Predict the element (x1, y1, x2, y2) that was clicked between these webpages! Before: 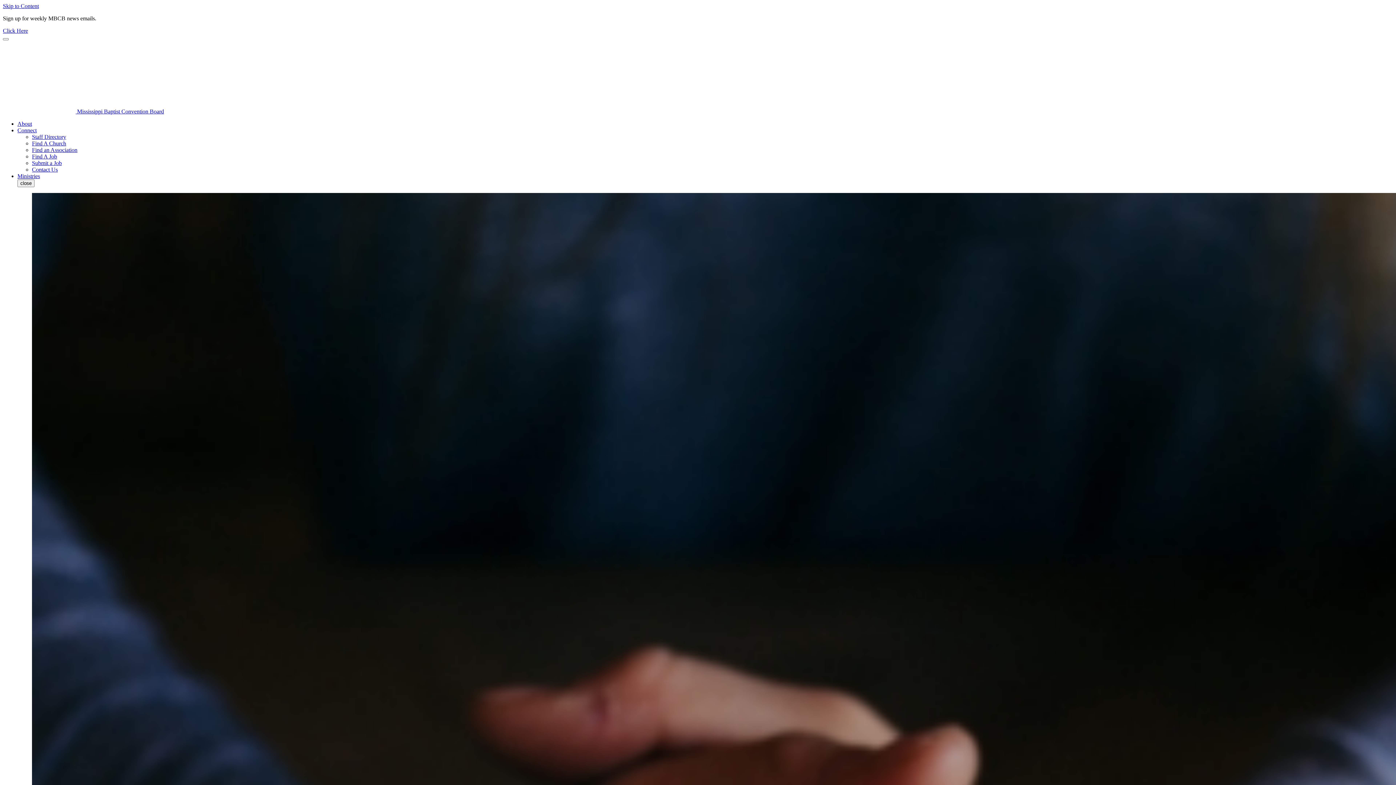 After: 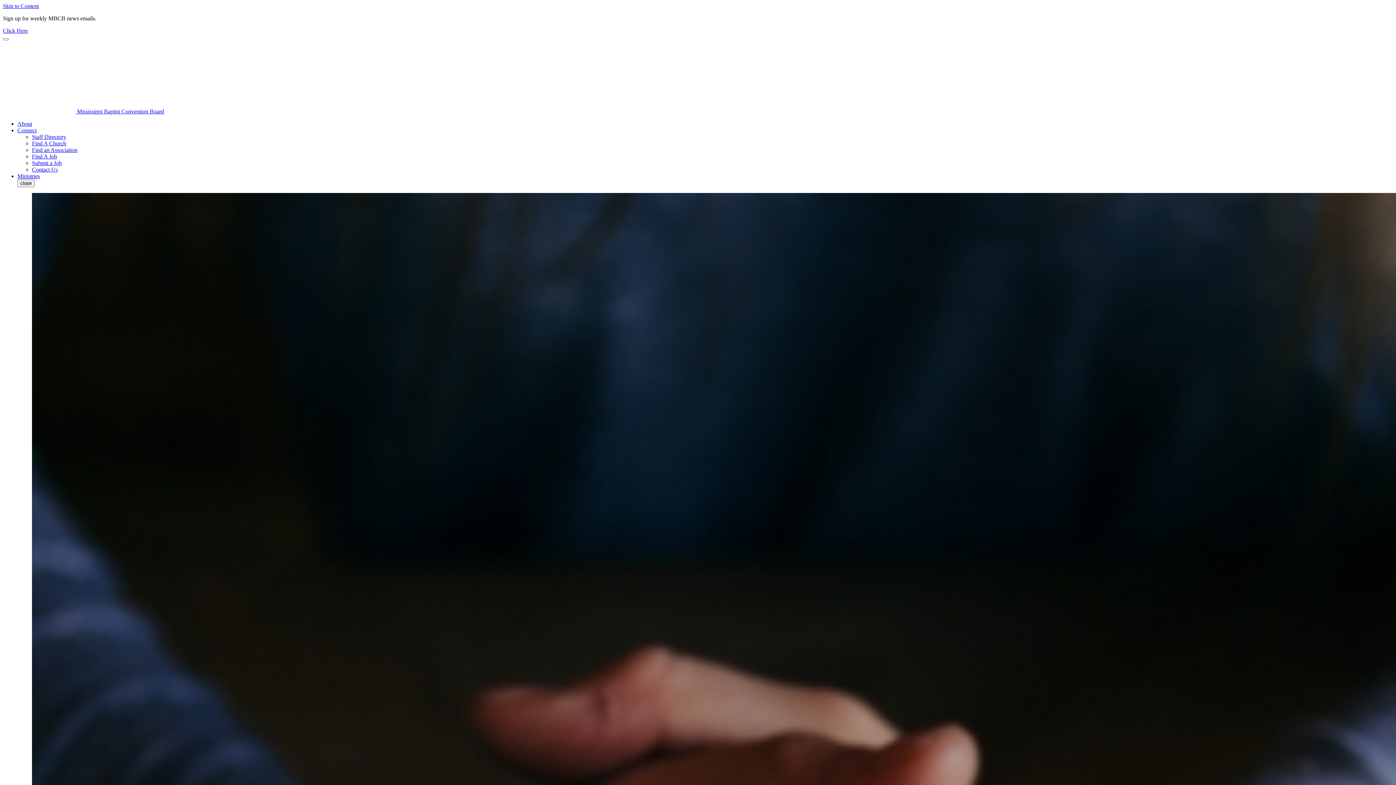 Action: bbox: (2, 108, 164, 114) label:  Mississippi Baptist Convention Board